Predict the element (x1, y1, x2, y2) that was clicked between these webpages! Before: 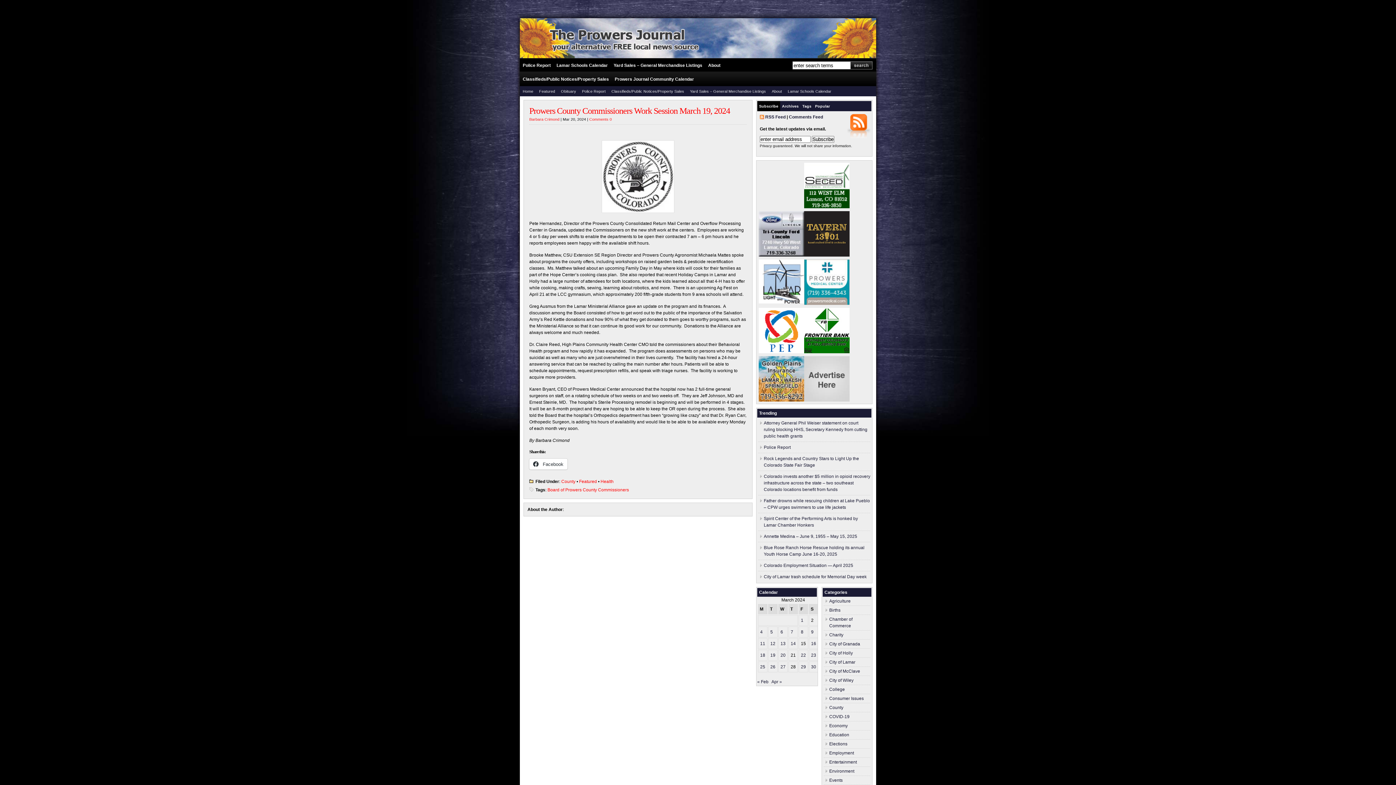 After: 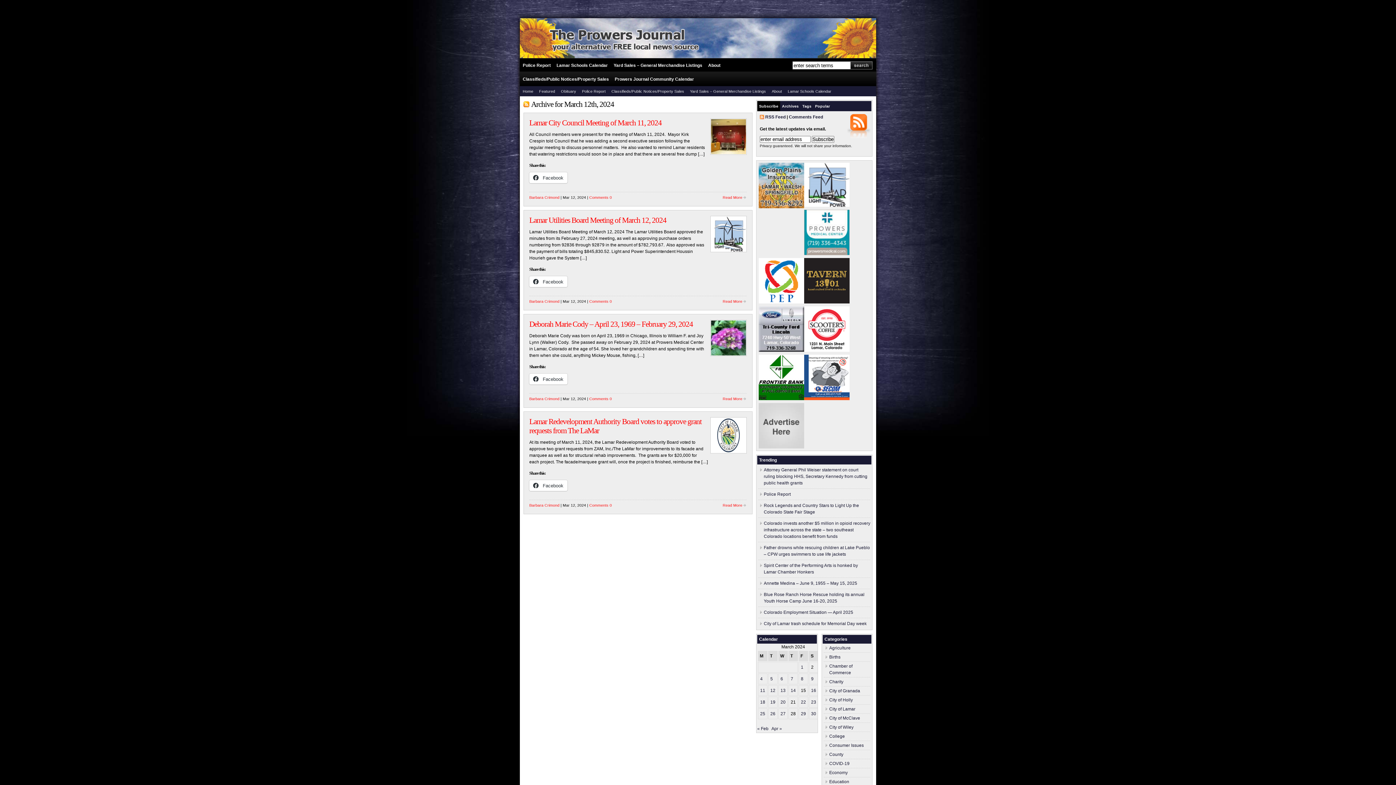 Action: bbox: (770, 641, 775, 646) label: Posts published on March 12, 2024